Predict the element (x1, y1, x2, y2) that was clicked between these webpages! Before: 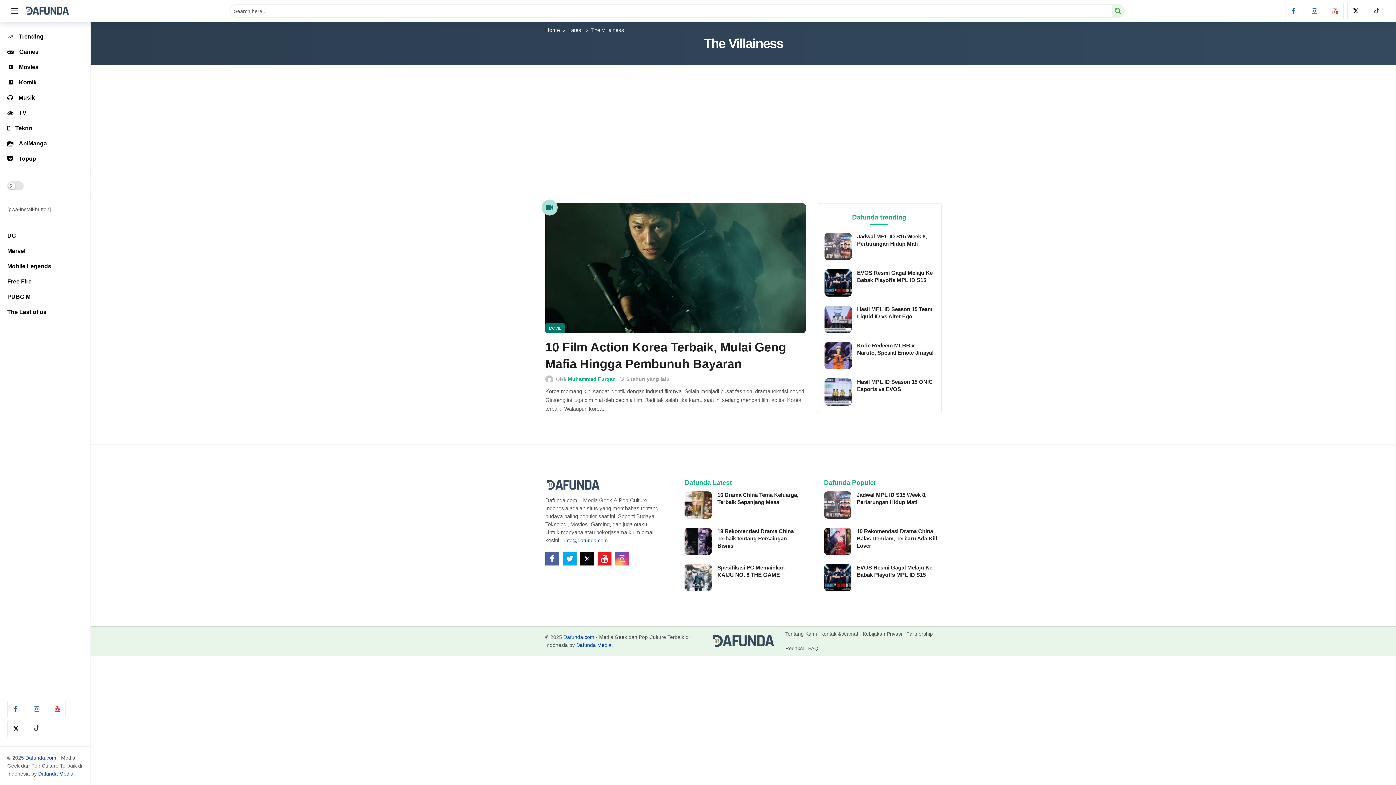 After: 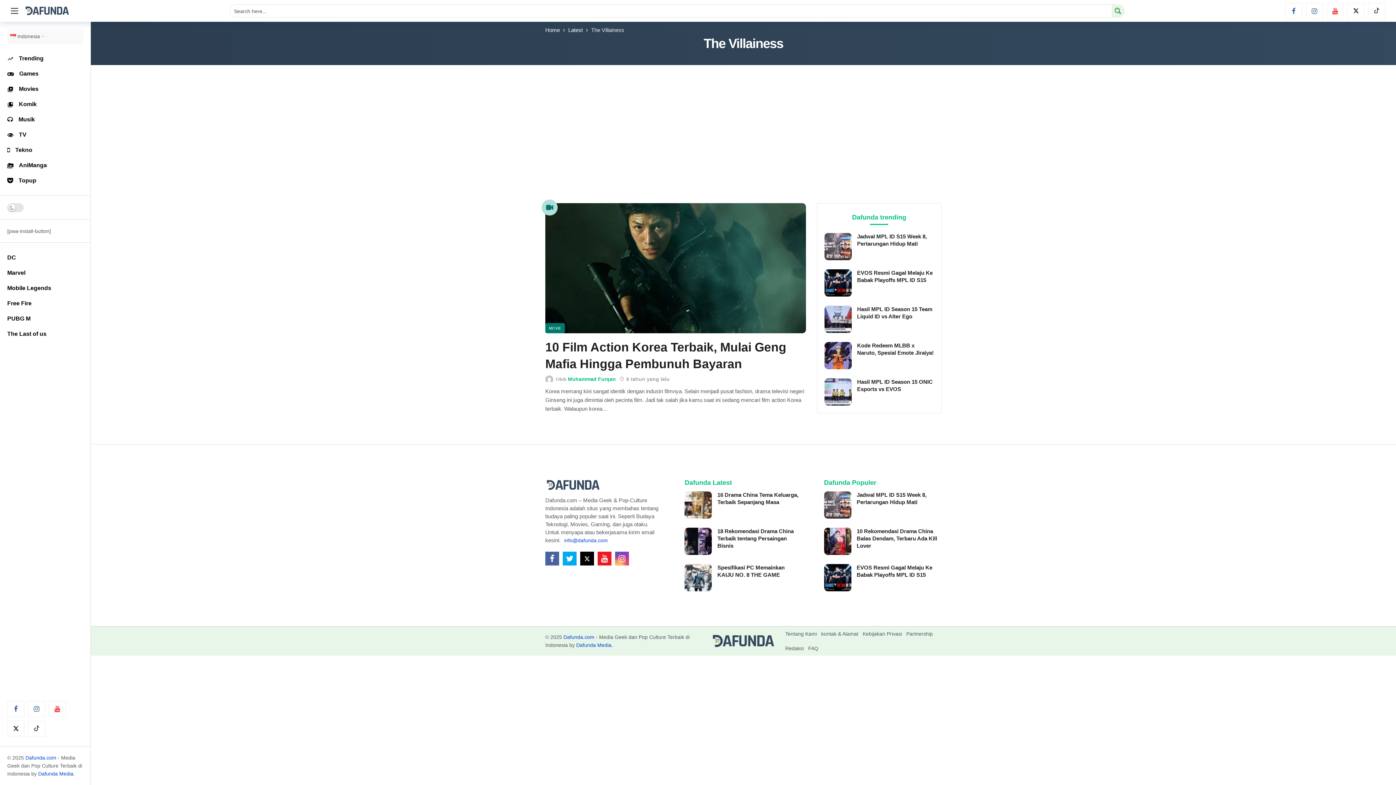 Action: label: X bbox: (7, 721, 24, 737)